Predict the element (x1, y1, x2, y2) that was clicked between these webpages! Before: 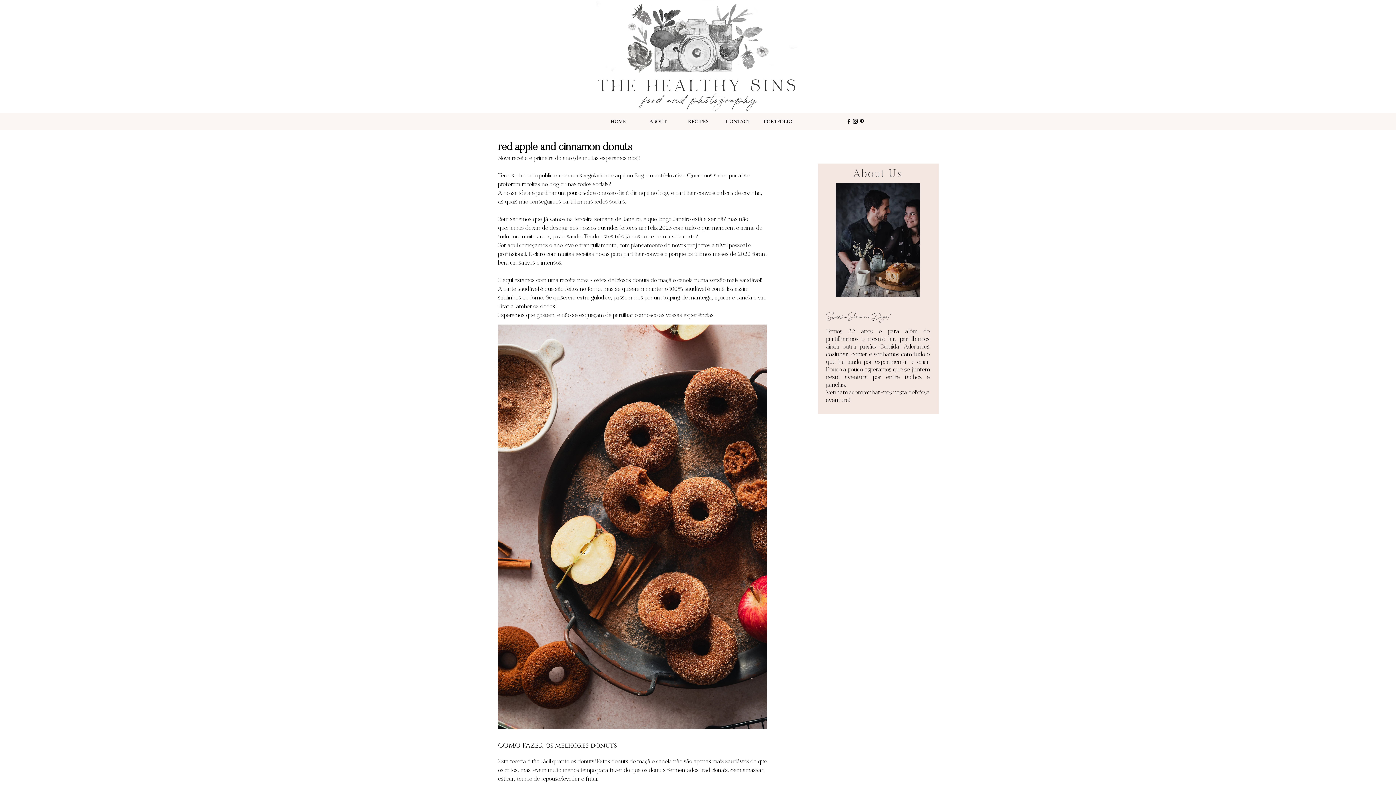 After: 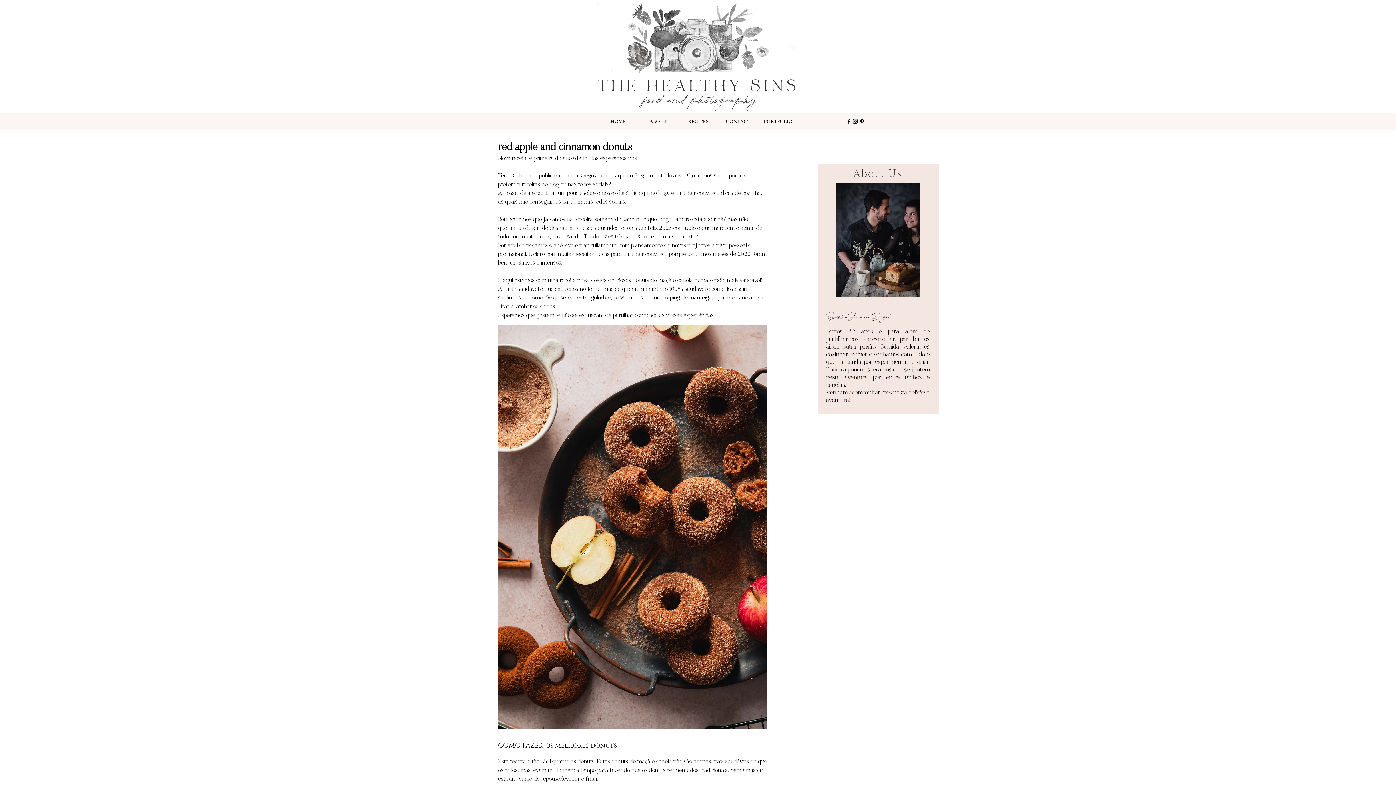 Action: bbox: (758, 113, 798, 129) label: PORTFOLIO